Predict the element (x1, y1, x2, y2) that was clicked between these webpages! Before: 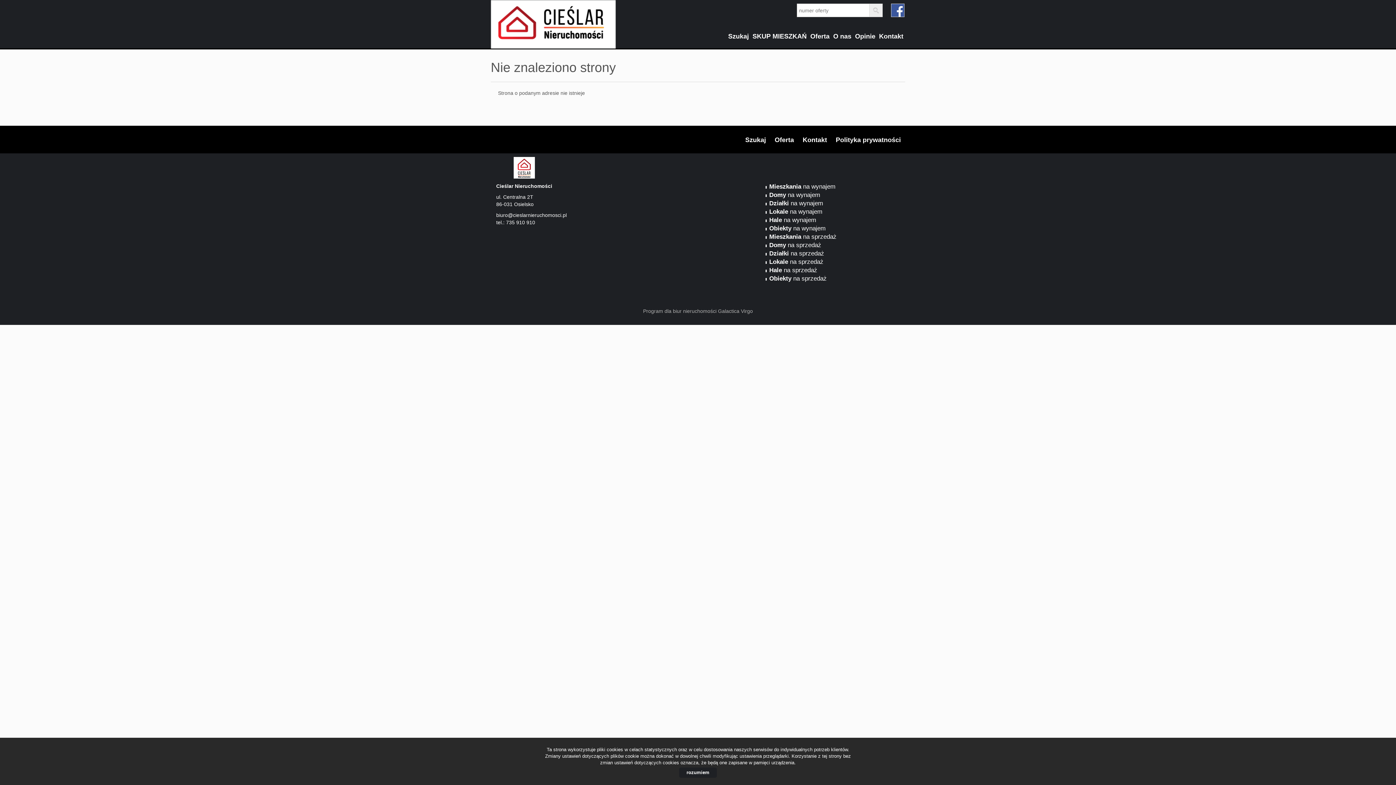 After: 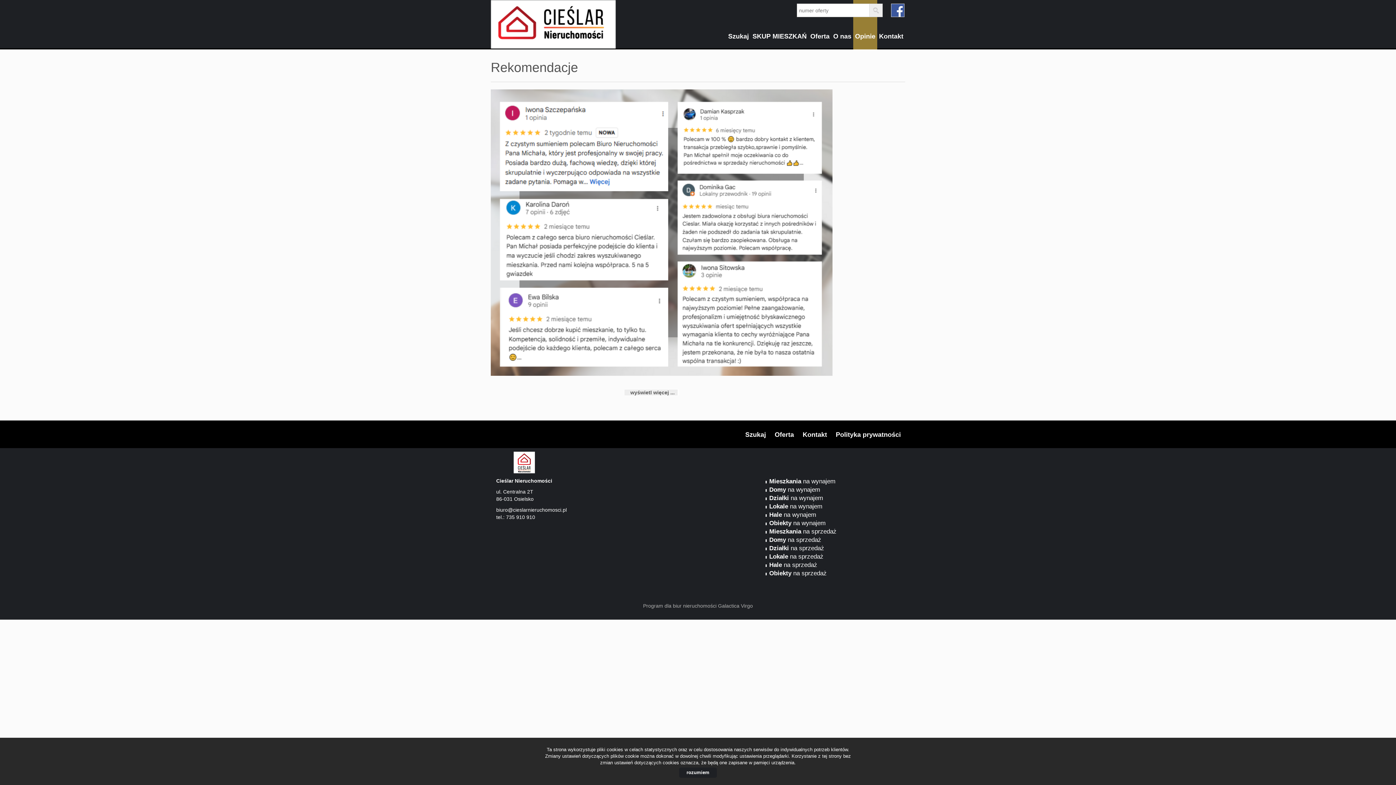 Action: label: Opinie bbox: (854, 0, 876, 49)